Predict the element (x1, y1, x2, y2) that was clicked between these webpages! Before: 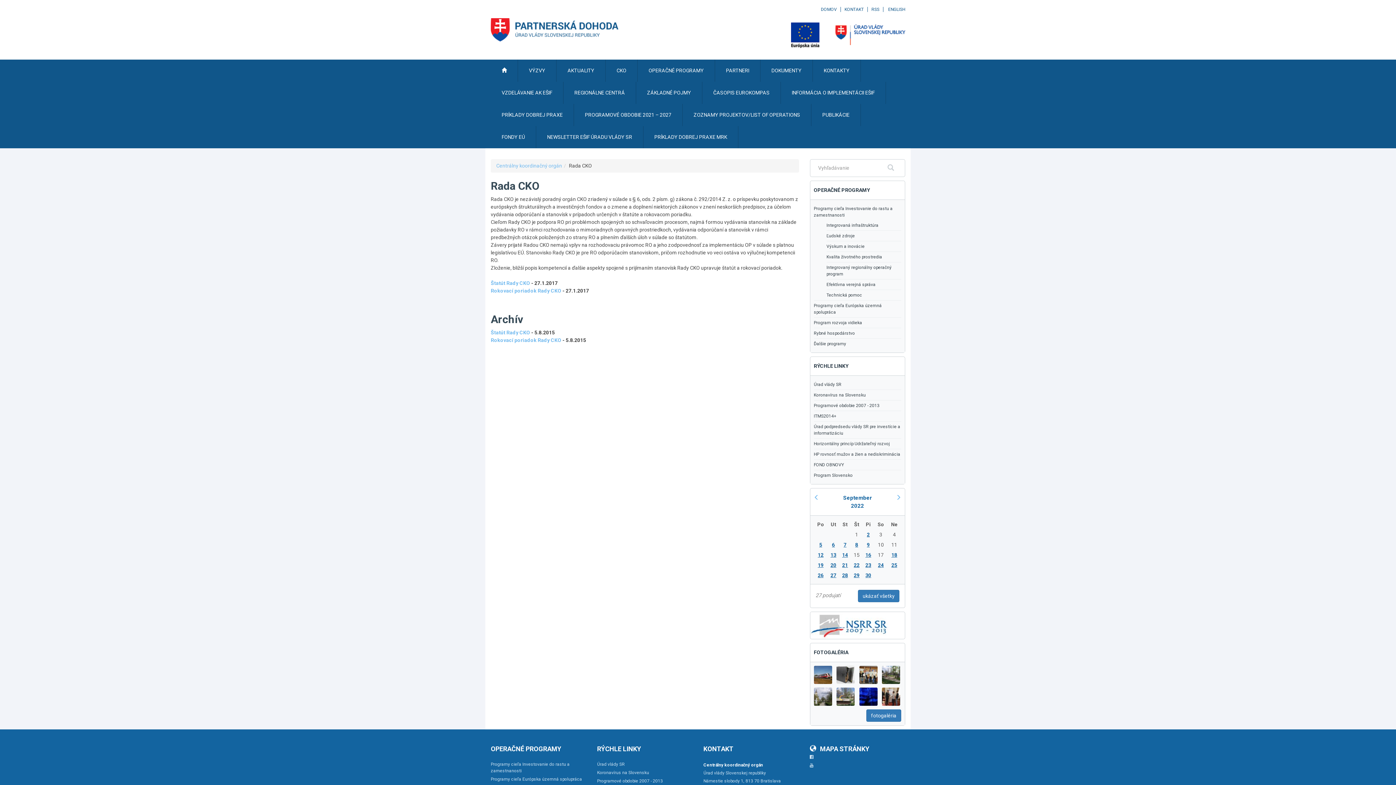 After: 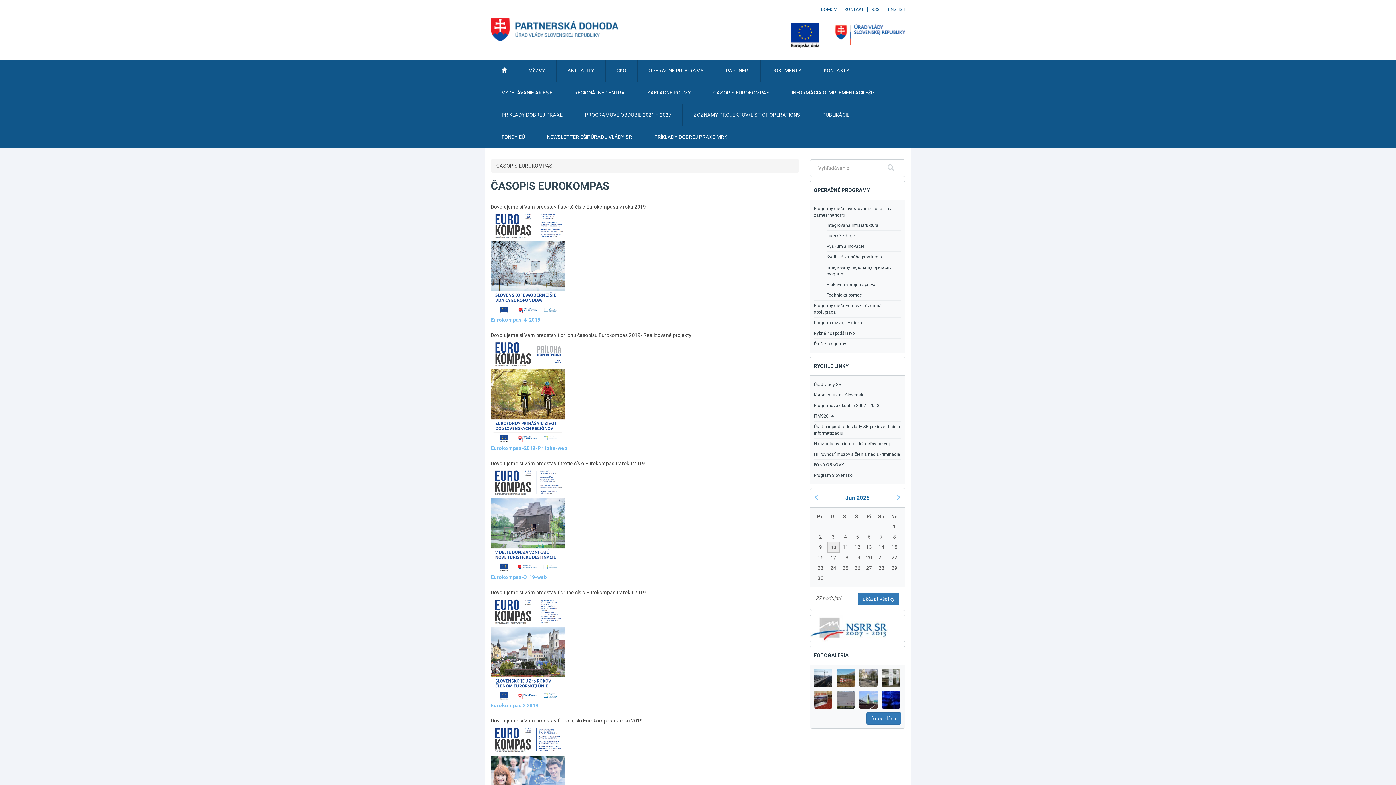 Action: label: ČASOPIS EUROKOMPAS bbox: (702, 81, 781, 104)